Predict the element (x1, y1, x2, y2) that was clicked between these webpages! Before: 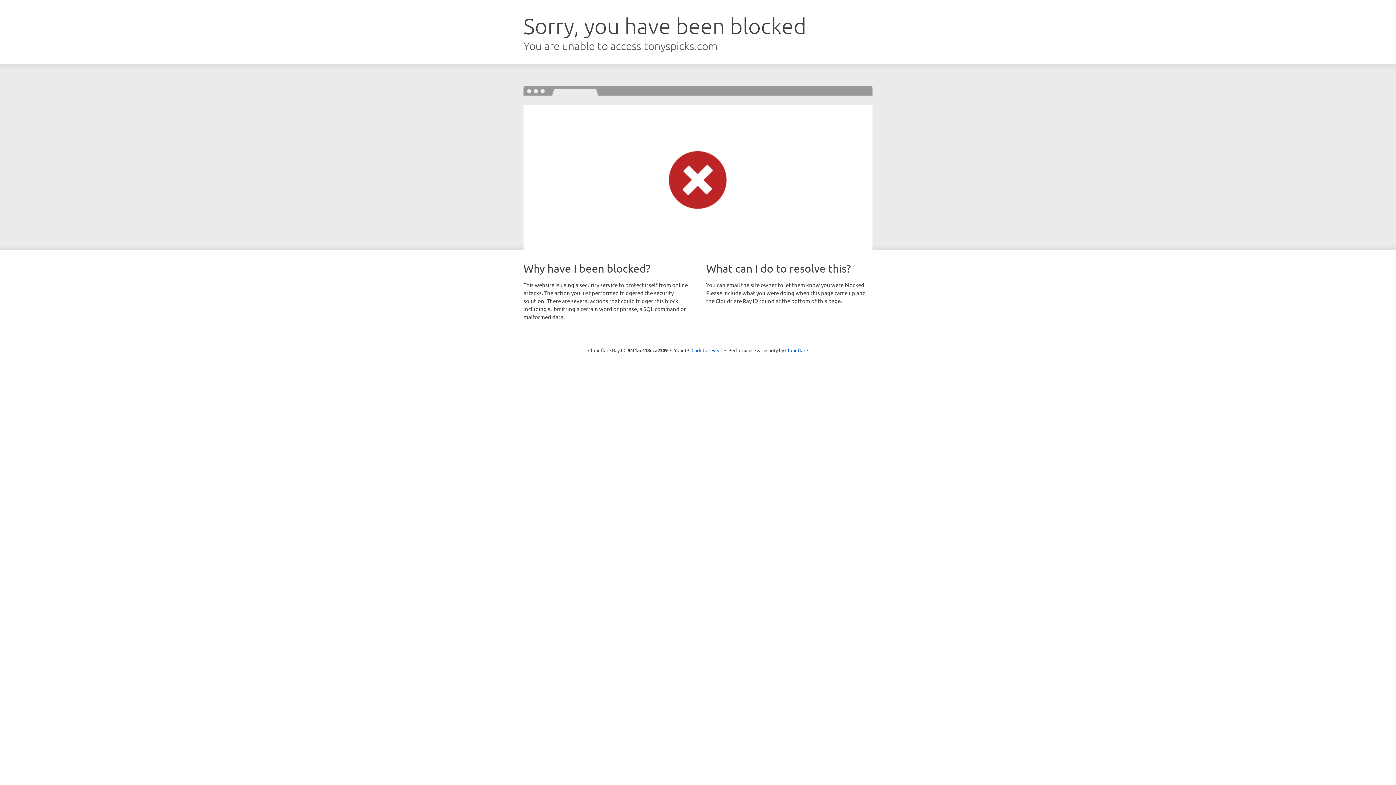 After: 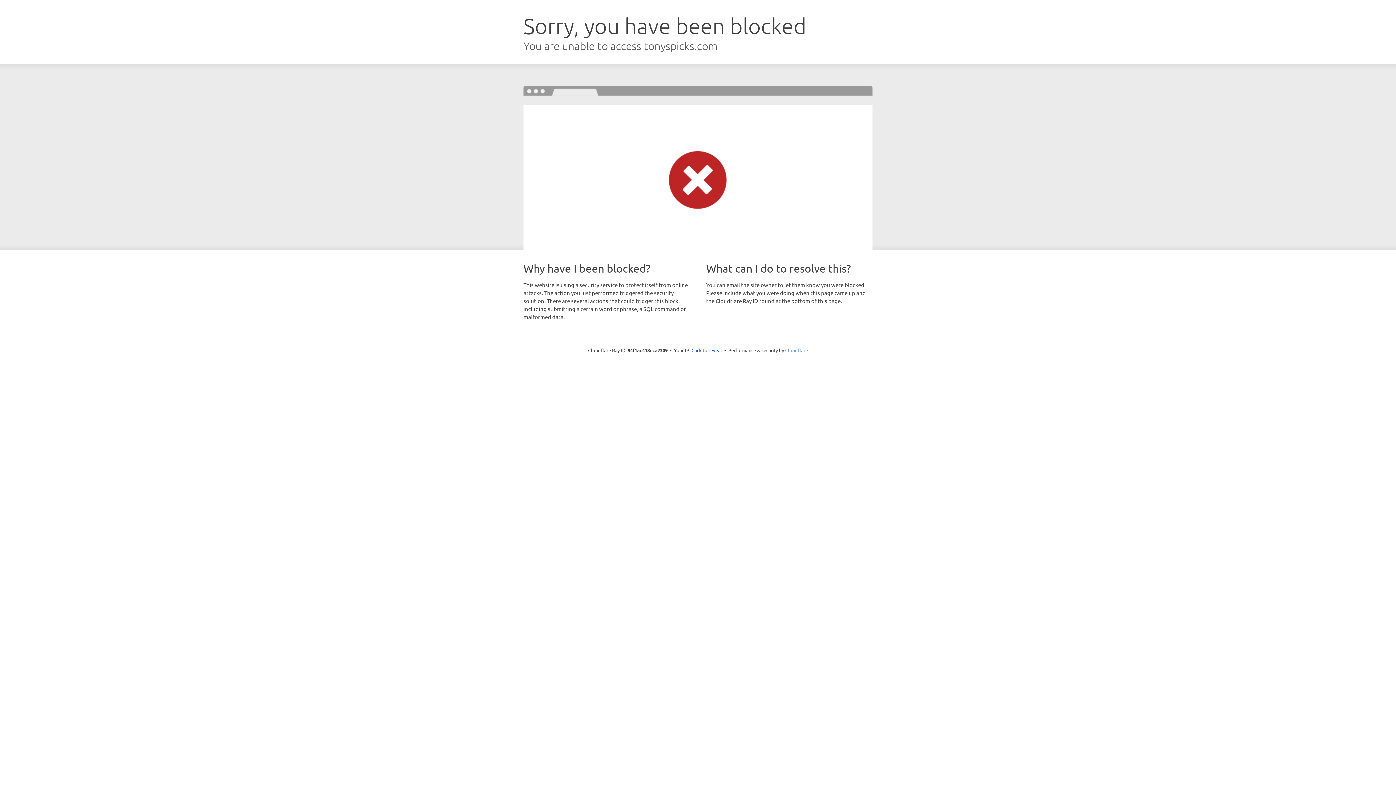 Action: label: Cloudflare bbox: (785, 347, 808, 353)